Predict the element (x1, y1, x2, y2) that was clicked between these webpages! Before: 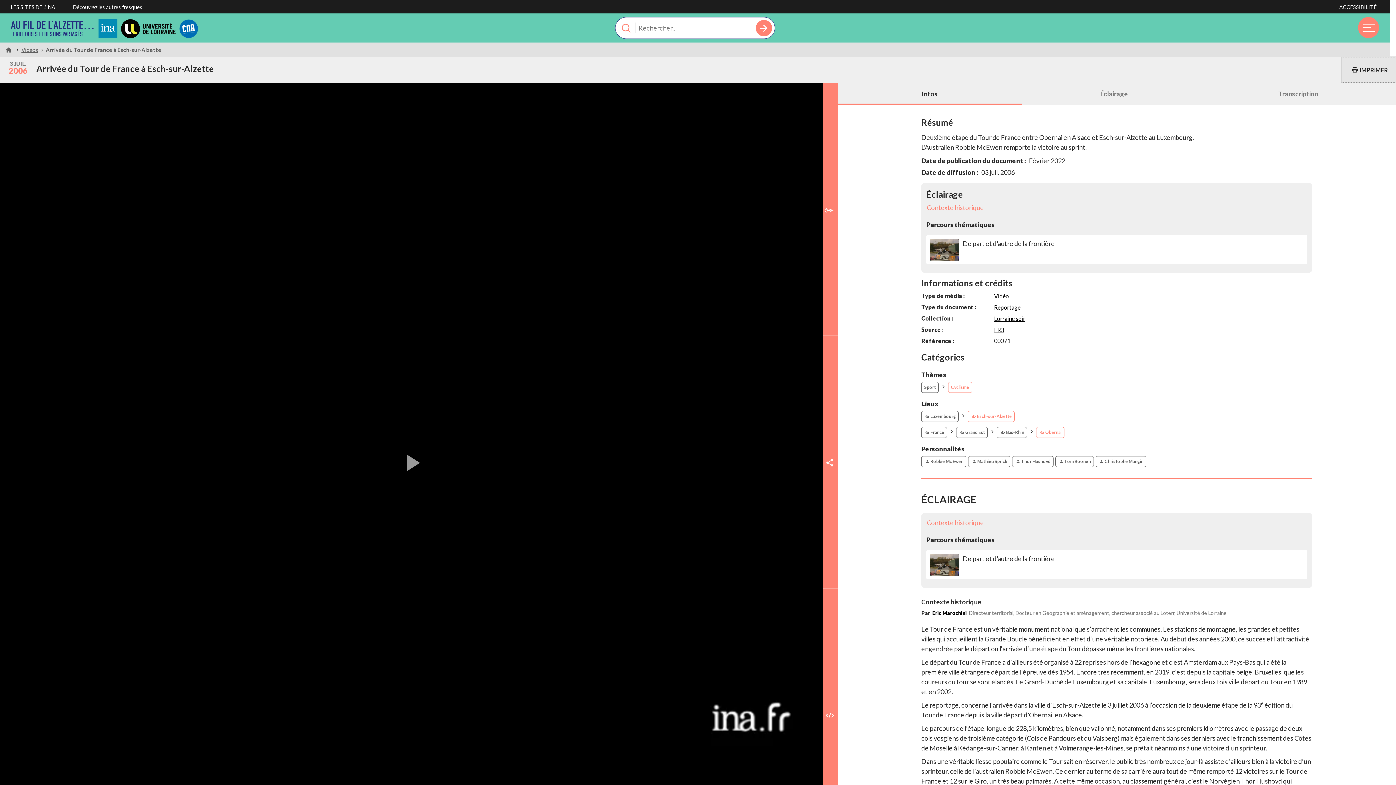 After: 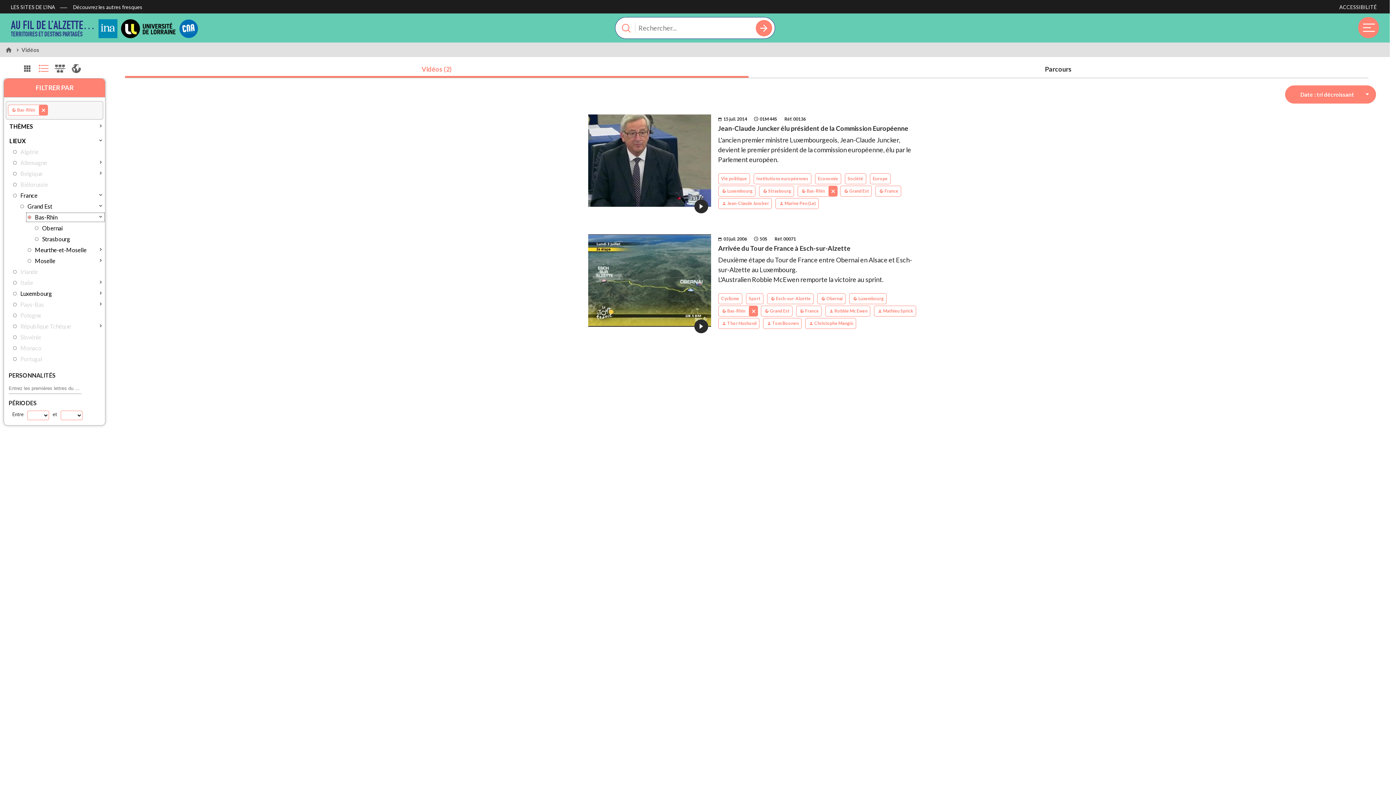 Action: label: Bas-Rhin bbox: (997, 427, 1027, 438)